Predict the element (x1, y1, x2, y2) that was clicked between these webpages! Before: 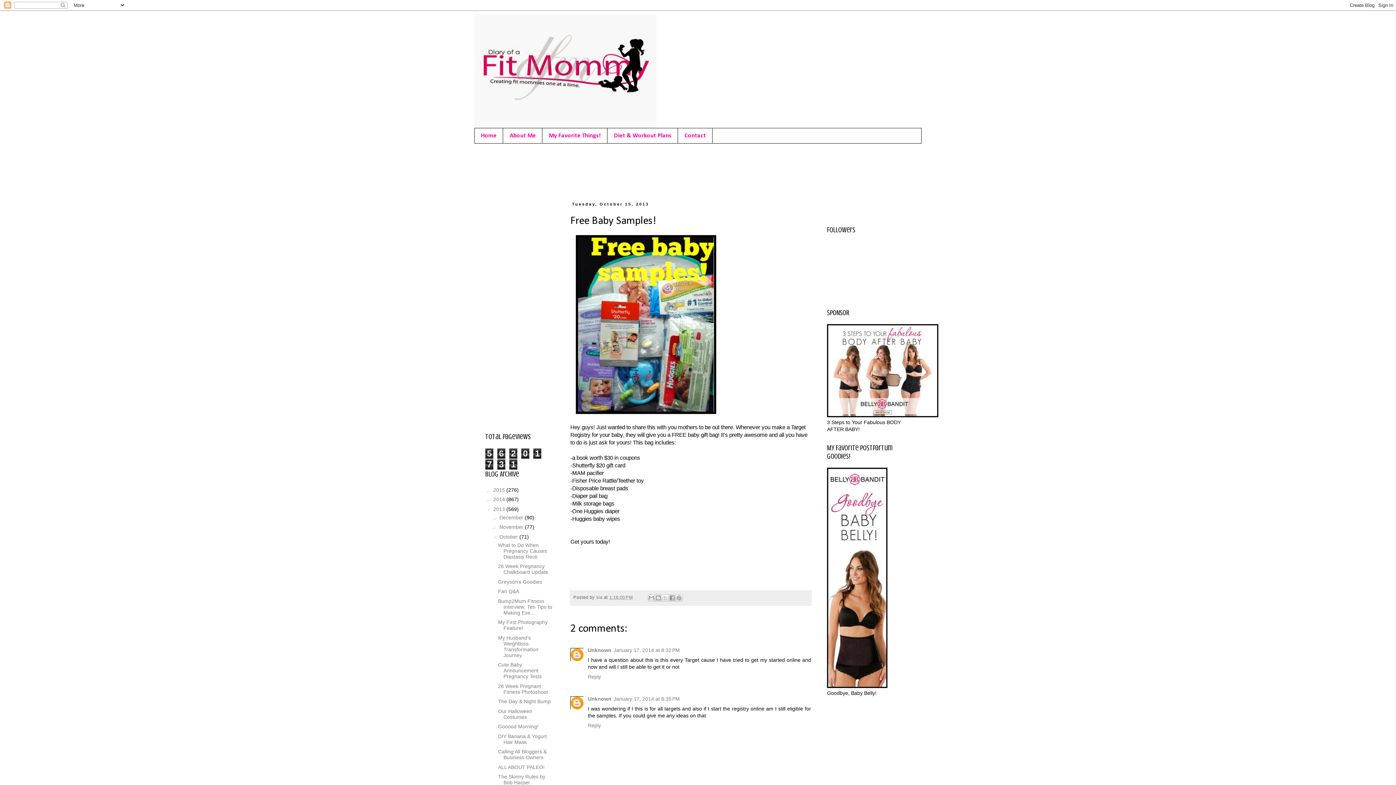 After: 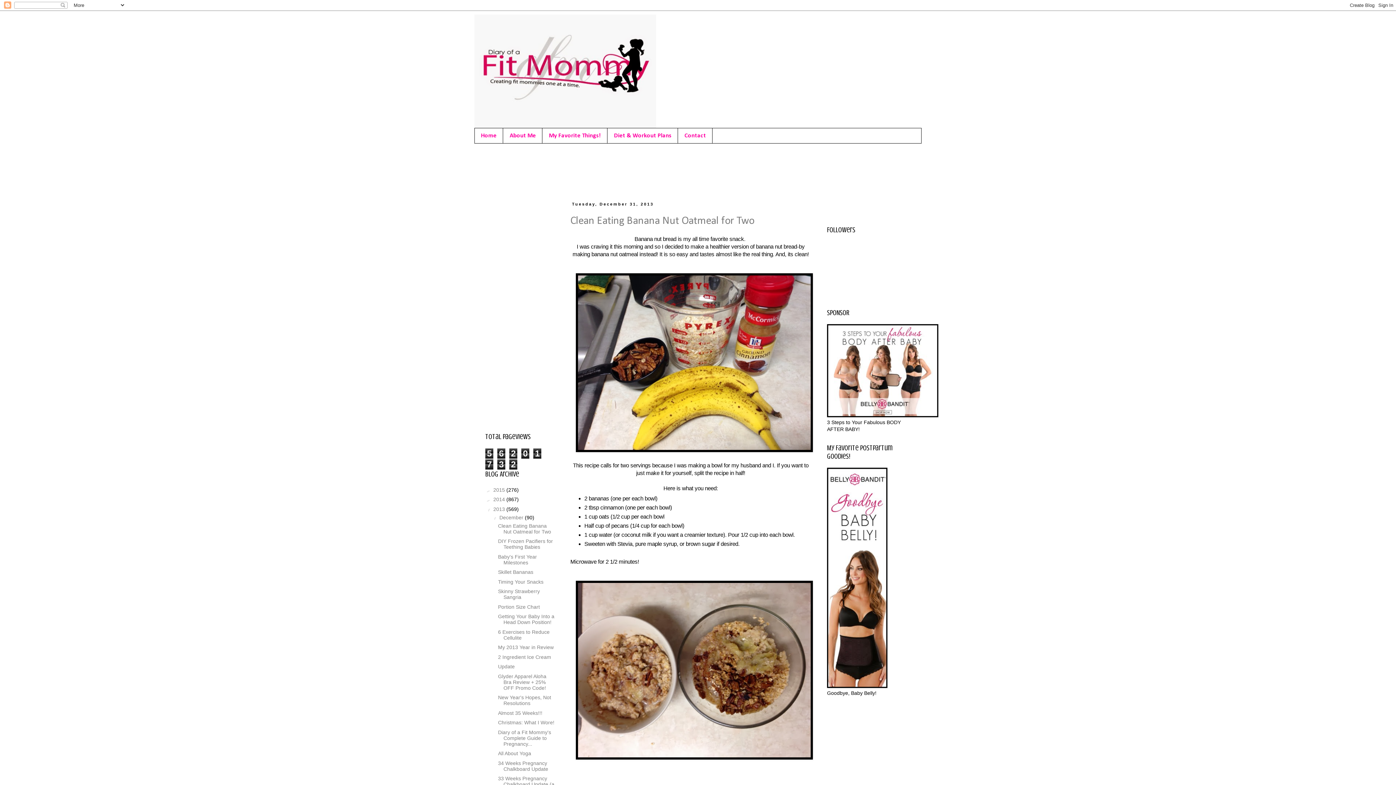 Action: label: December  bbox: (499, 514, 525, 520)